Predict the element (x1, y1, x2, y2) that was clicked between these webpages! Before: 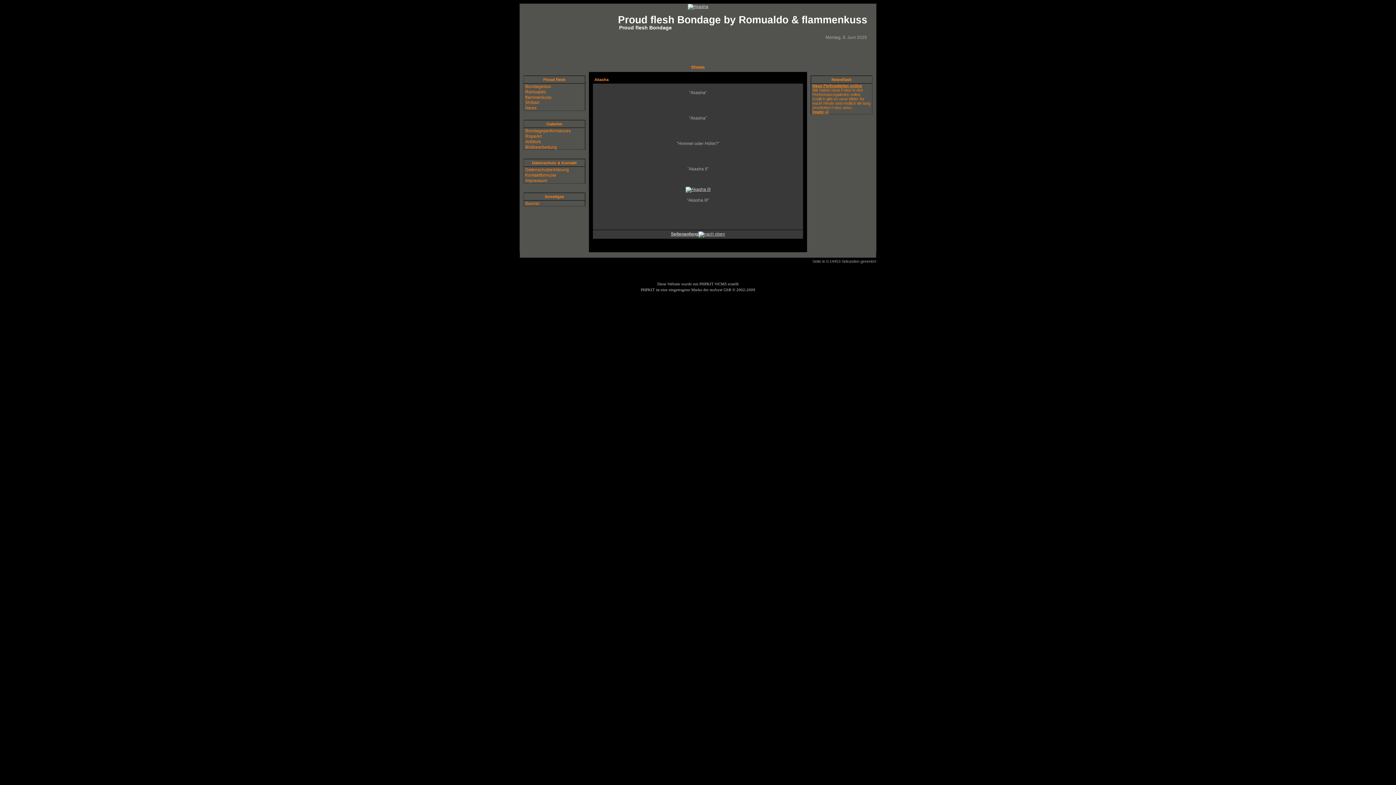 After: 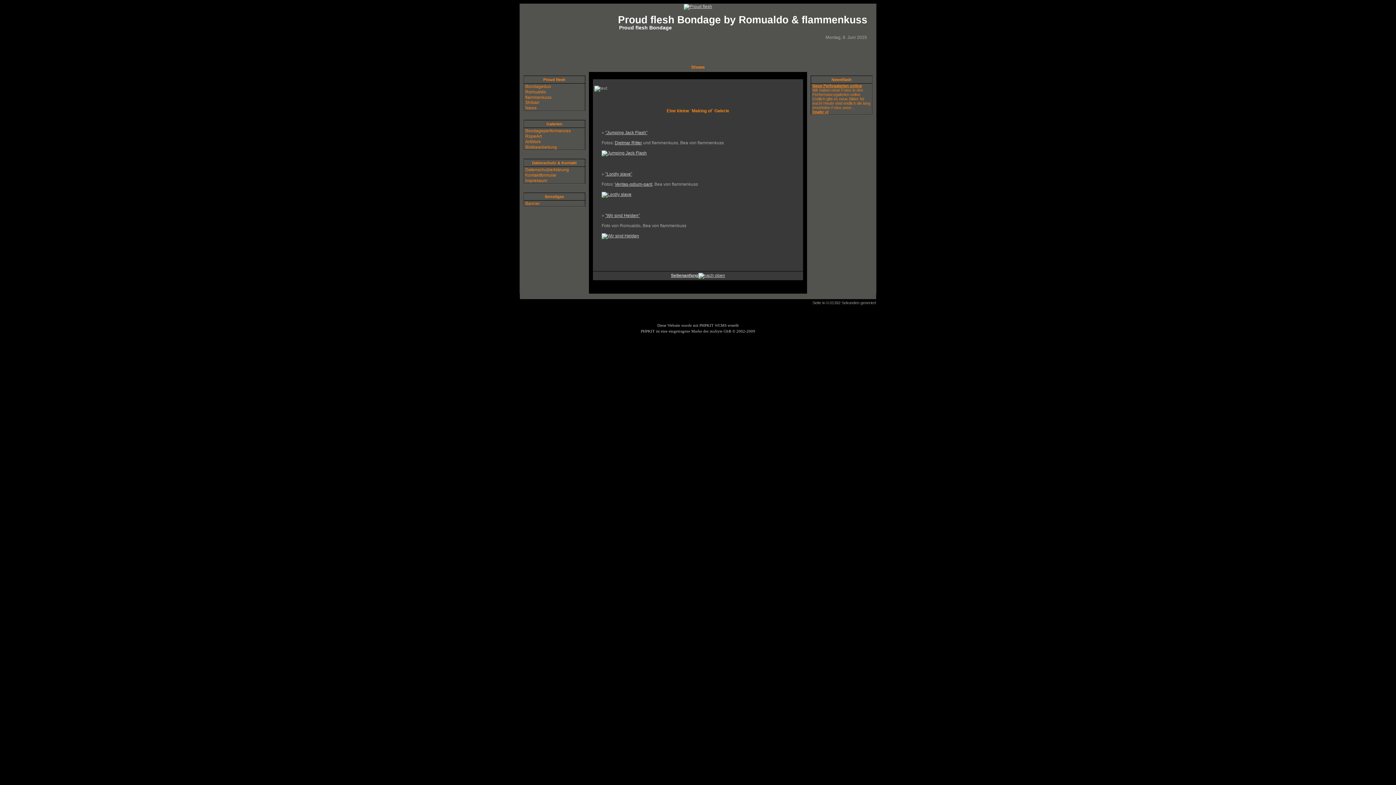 Action: bbox: (525, 144, 557, 149) label: Bildbearbeitung